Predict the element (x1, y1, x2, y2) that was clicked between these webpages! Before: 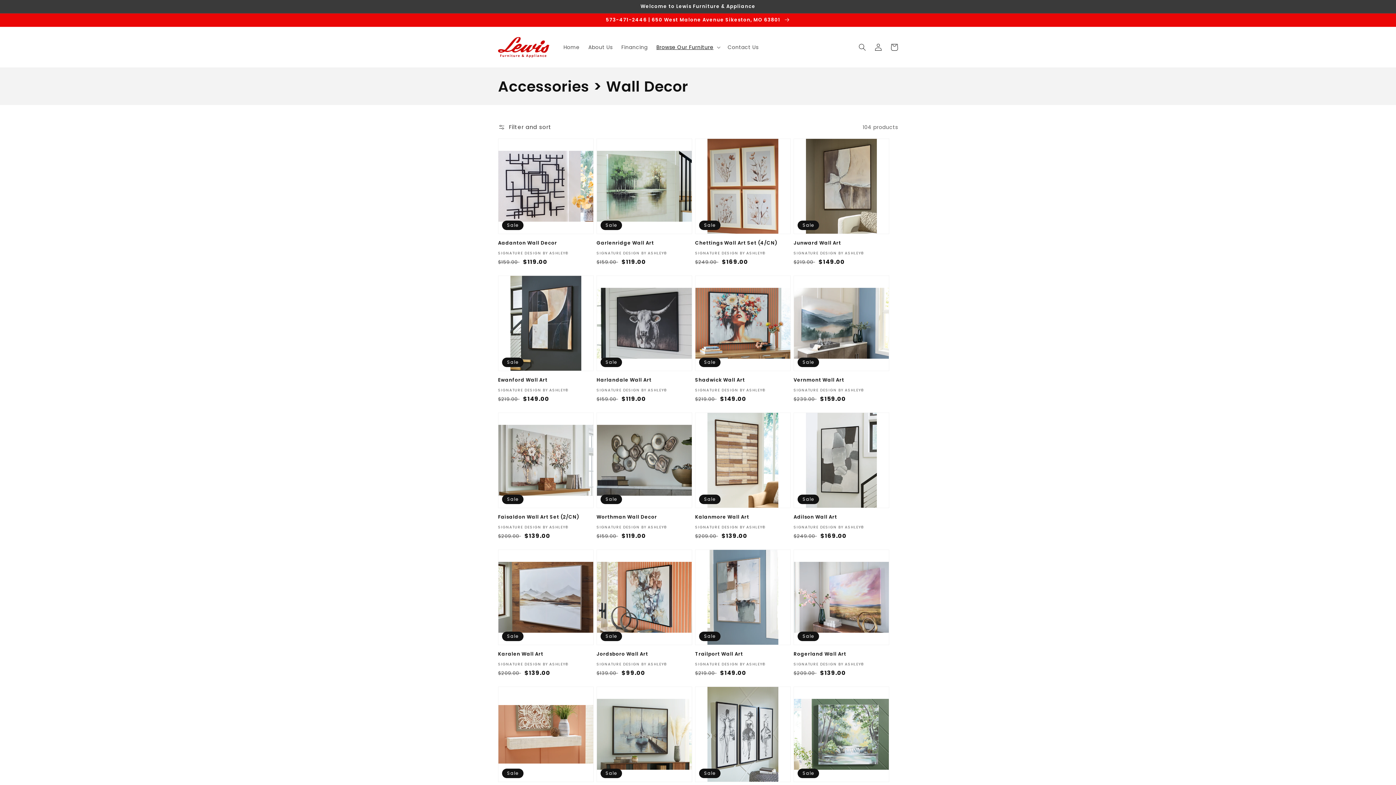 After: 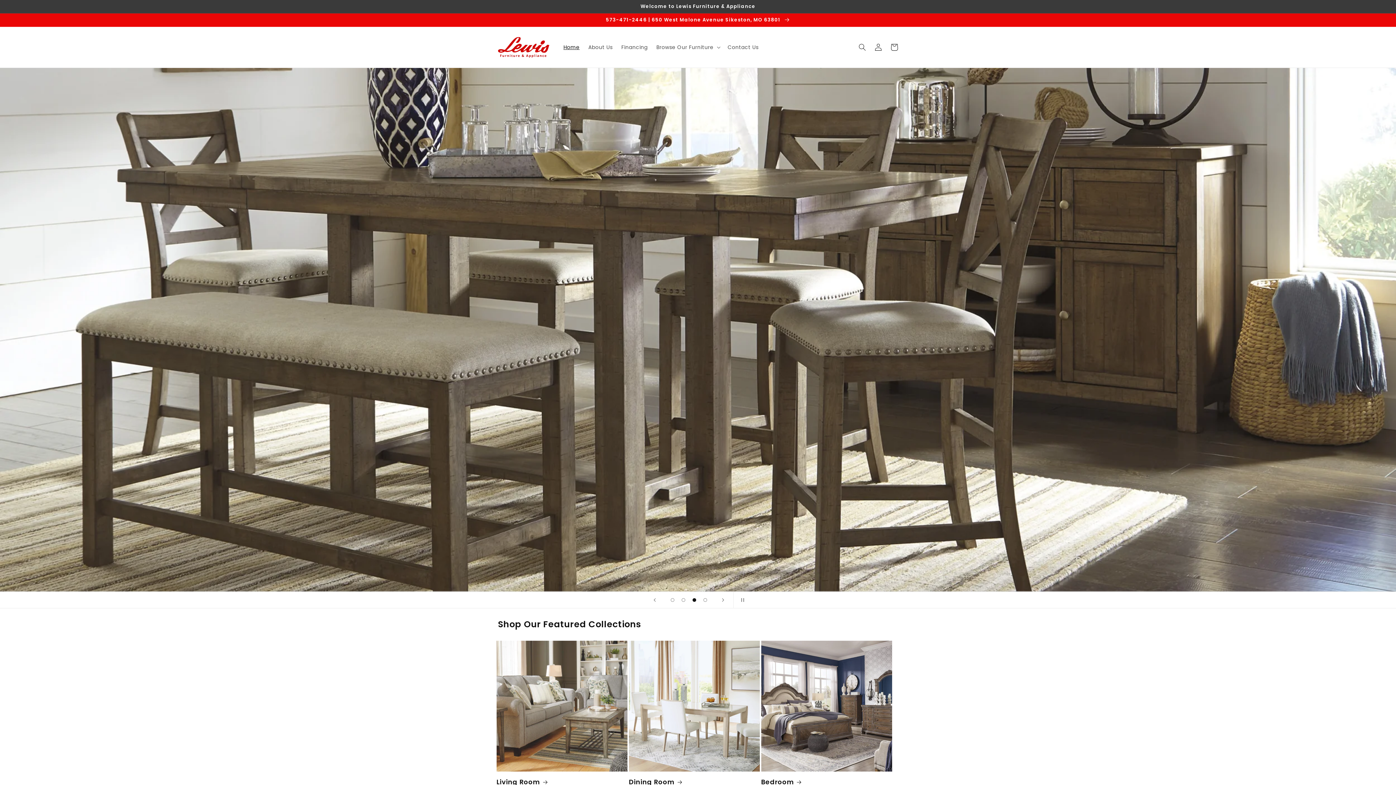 Action: bbox: (495, 34, 552, 60)